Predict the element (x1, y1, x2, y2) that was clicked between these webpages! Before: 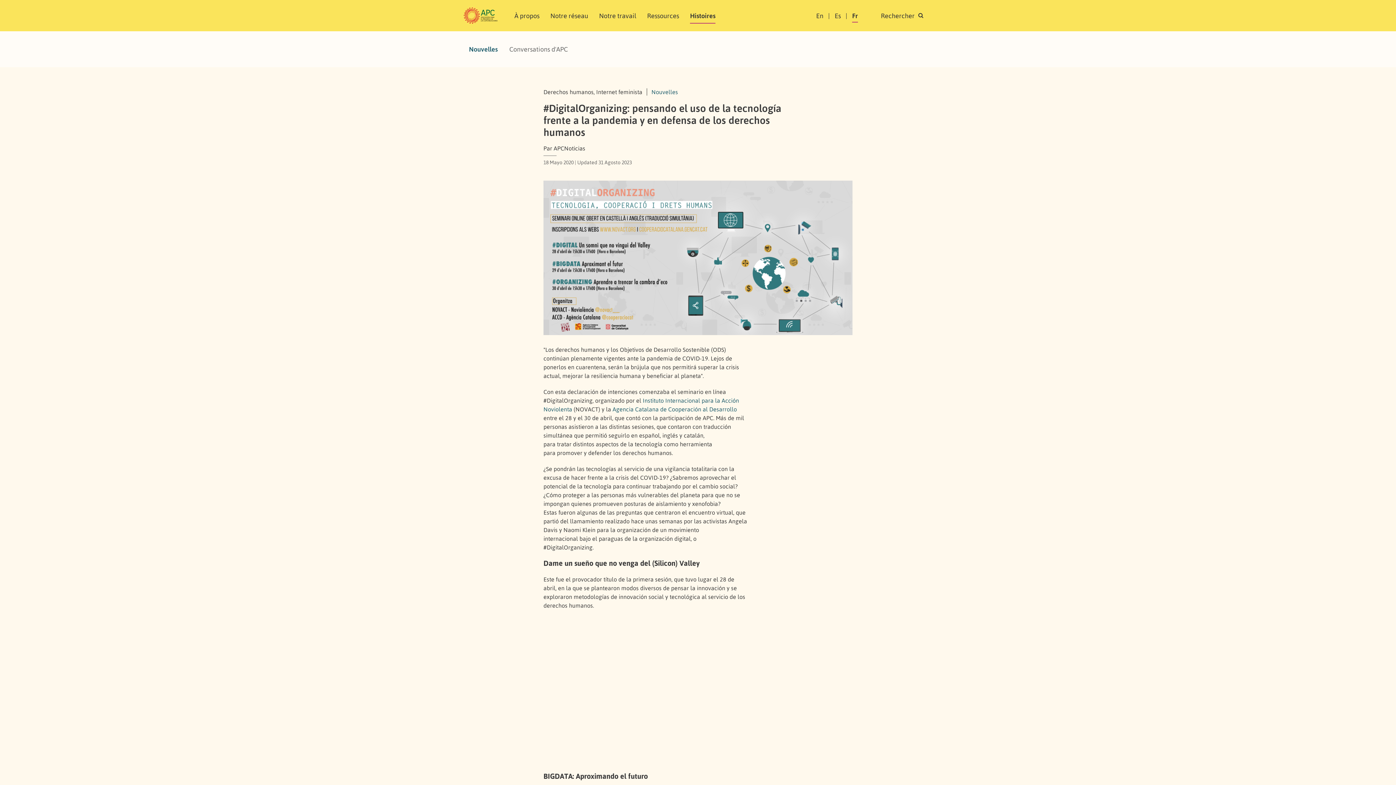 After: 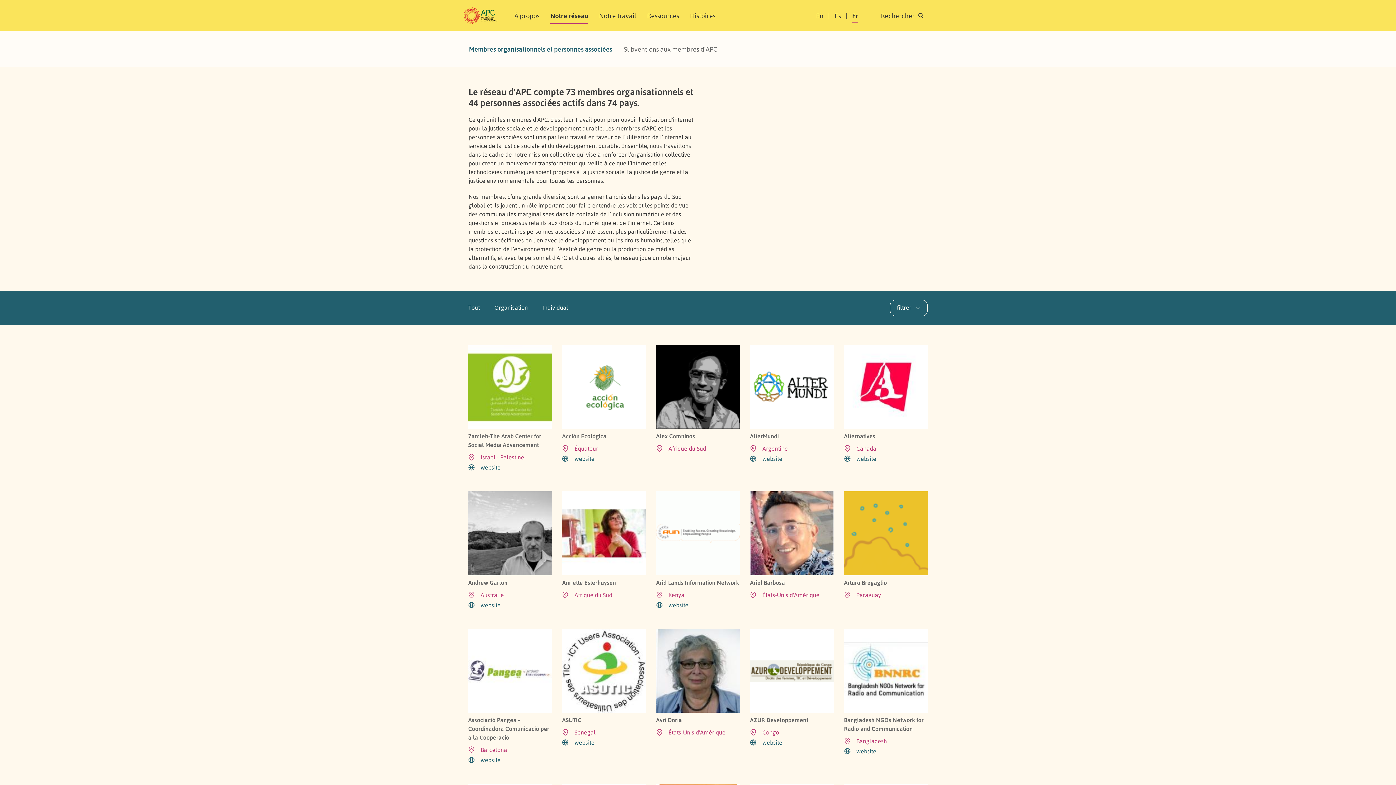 Action: bbox: (550, 7, 588, 23) label: Notre réseau